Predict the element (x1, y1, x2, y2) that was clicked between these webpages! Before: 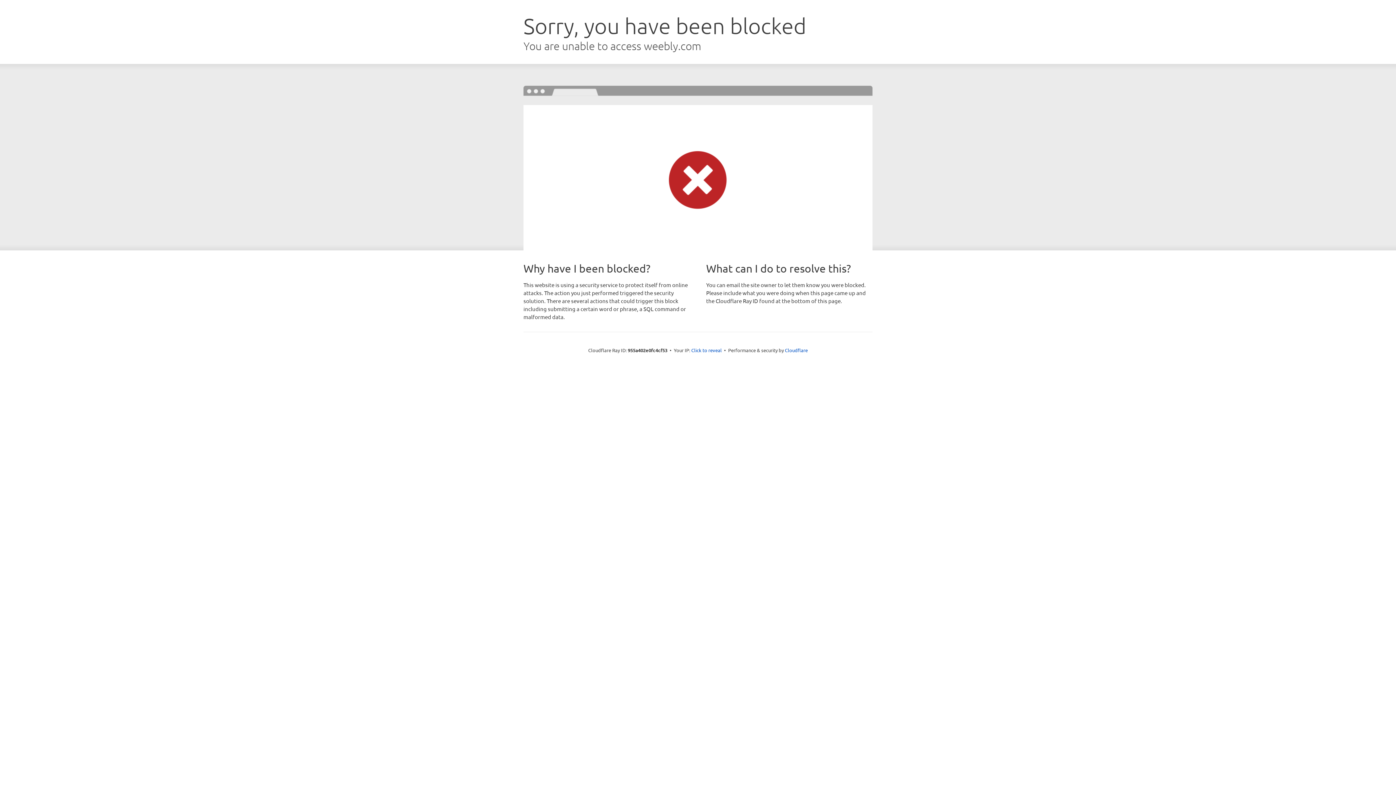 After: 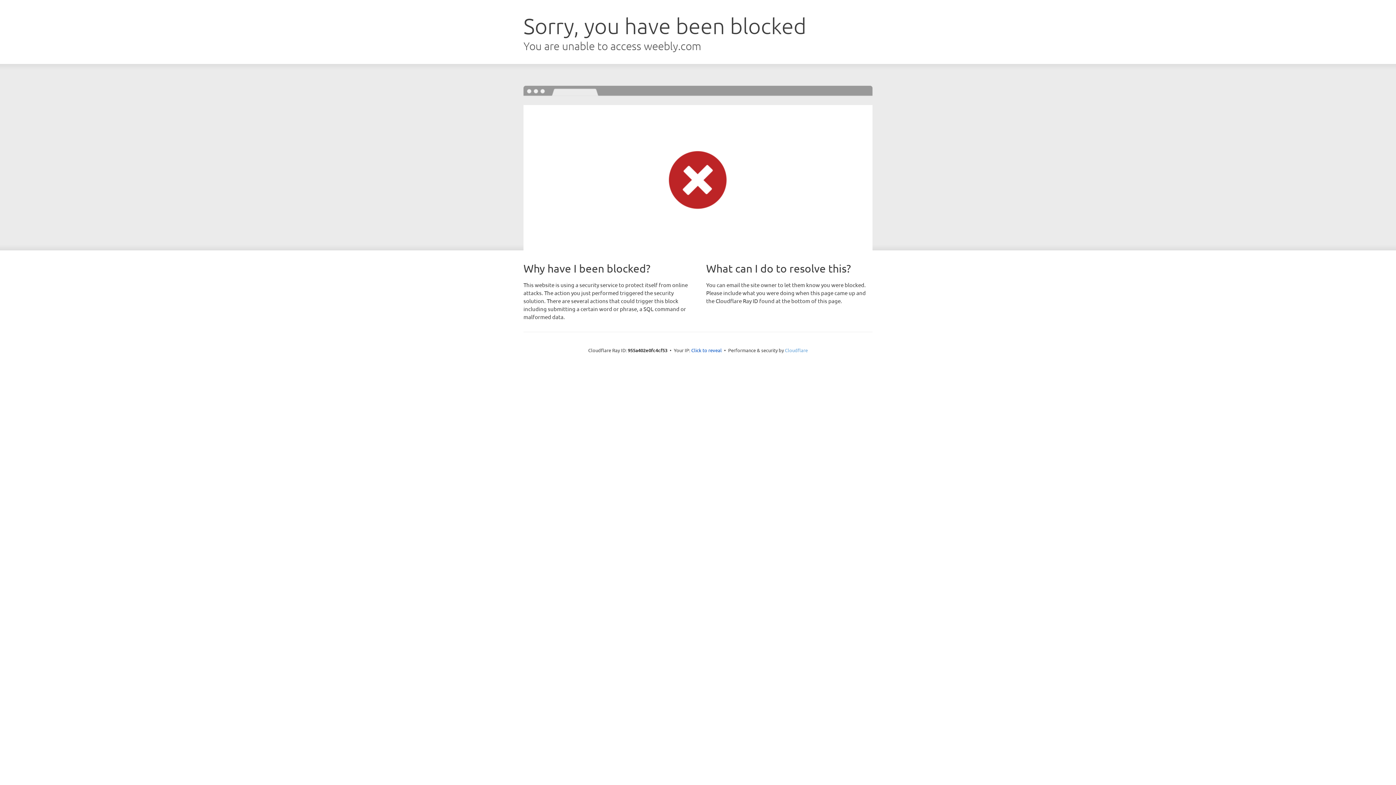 Action: bbox: (785, 347, 808, 353) label: Cloudflare